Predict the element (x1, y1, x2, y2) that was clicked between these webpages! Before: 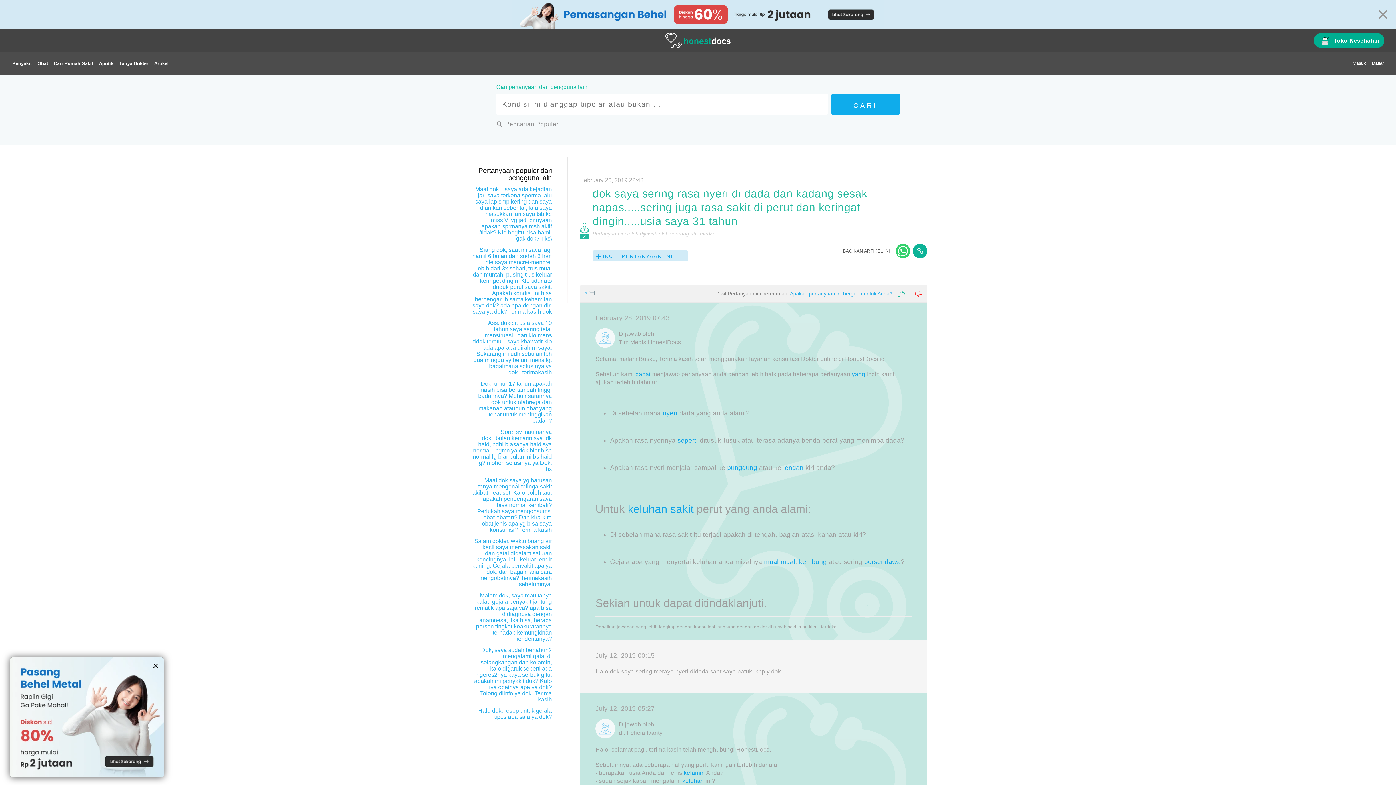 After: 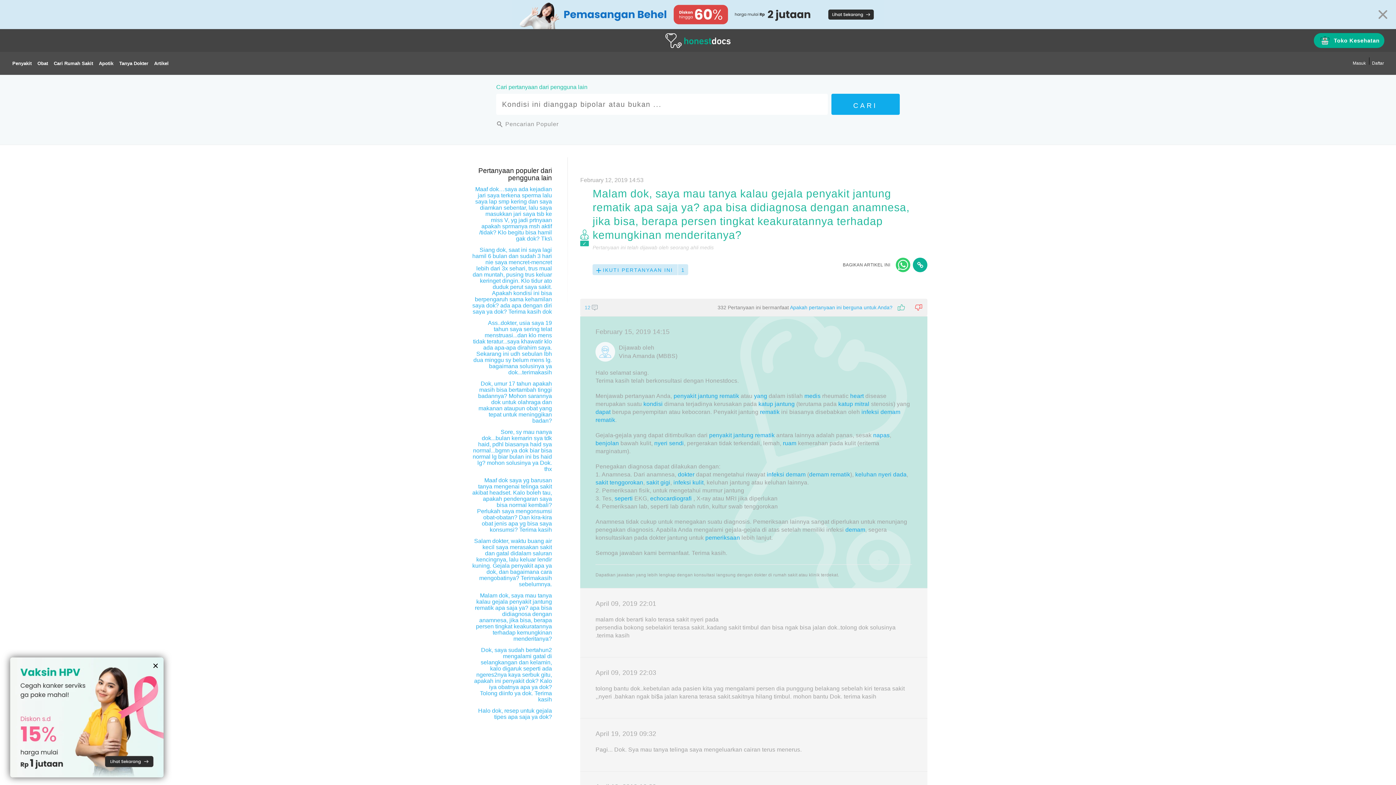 Action: label: Malam dok, saya mau tanya kalau gejala penyakit jantung rematik apa saja ya? apa bisa didiagnosa dengan anamnesa, jika bisa, berapa persen tingkat keakuratannya terhadap kemungkinan menderitanya? bbox: (474, 592, 552, 642)